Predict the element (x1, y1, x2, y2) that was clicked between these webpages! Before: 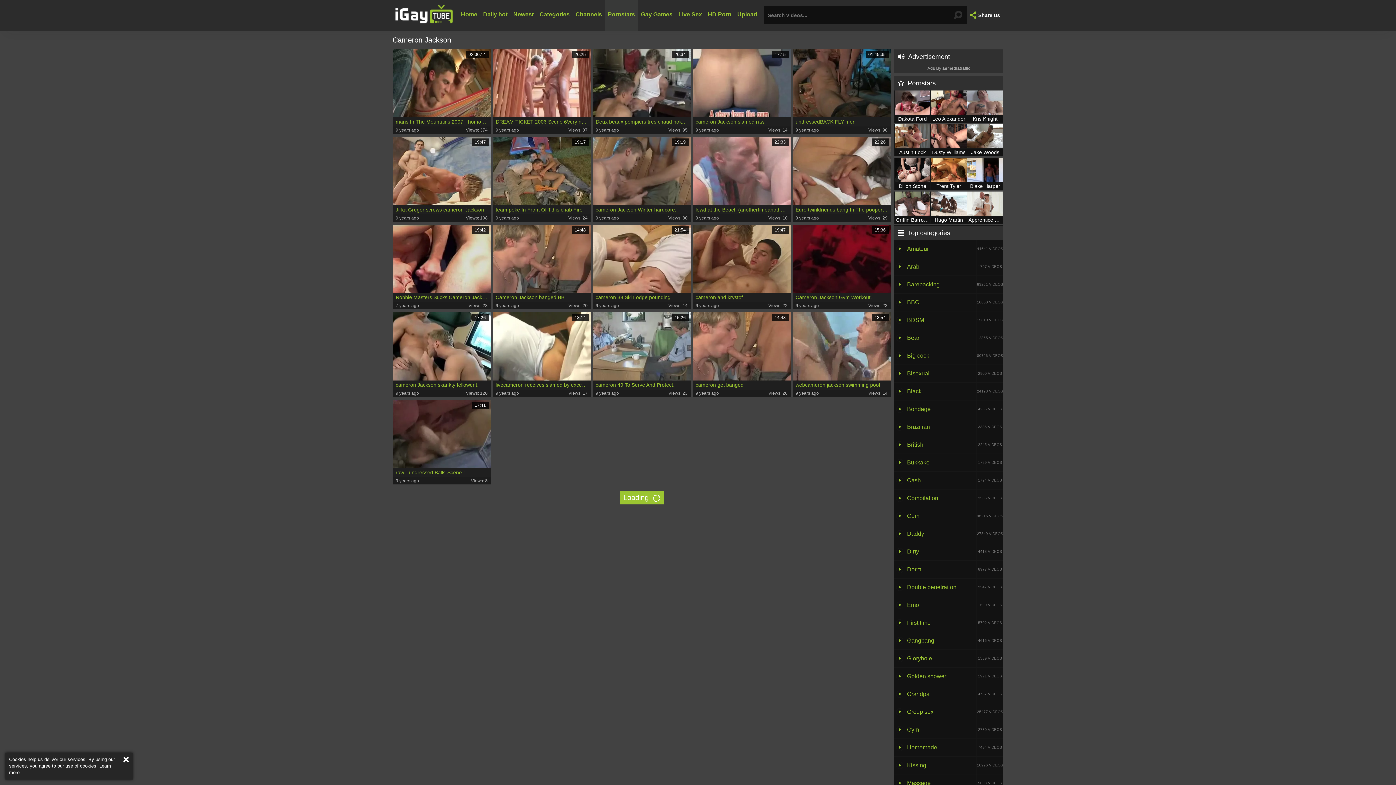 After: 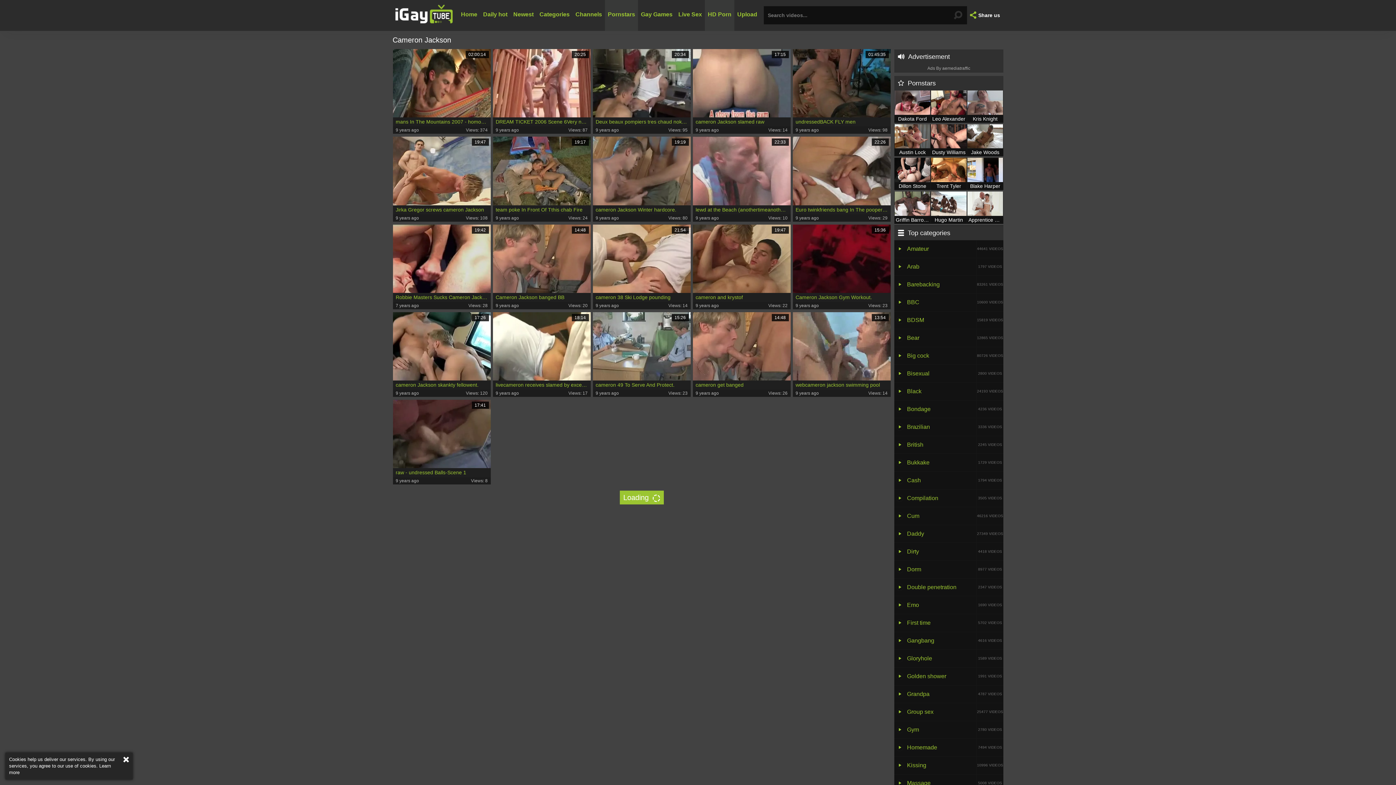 Action: label: HD Porn bbox: (705, 0, 734, 30)